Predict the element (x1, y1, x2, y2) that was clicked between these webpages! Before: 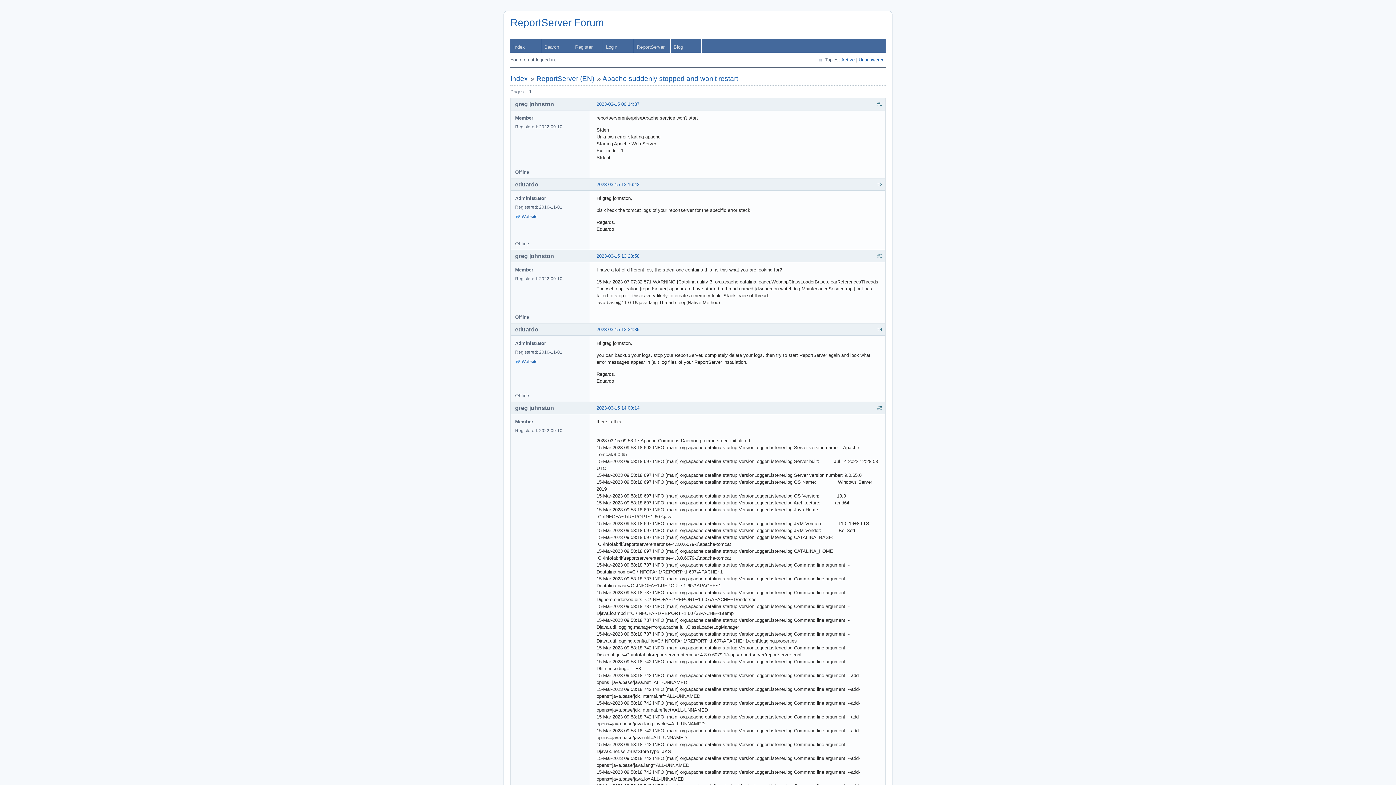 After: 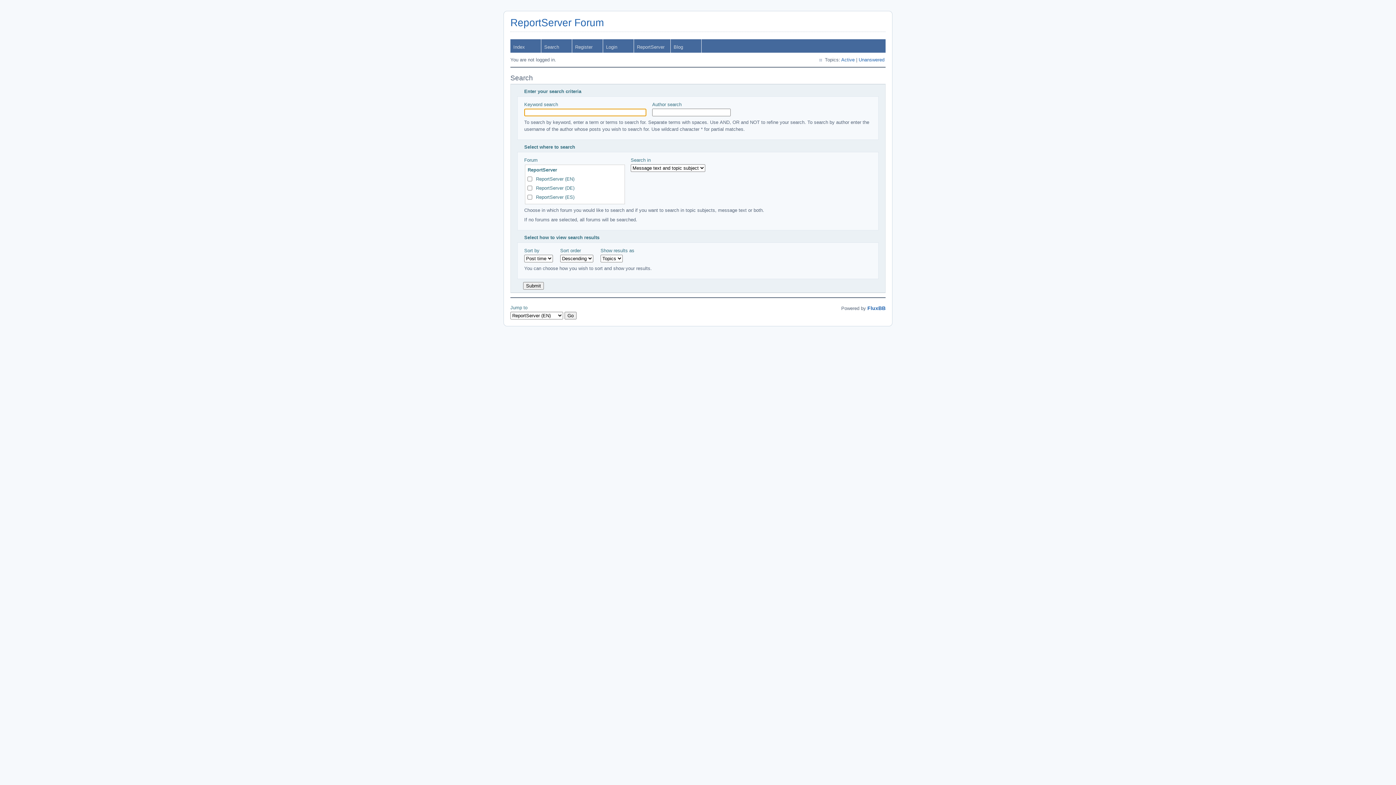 Action: bbox: (541, 39, 572, 52) label: Search